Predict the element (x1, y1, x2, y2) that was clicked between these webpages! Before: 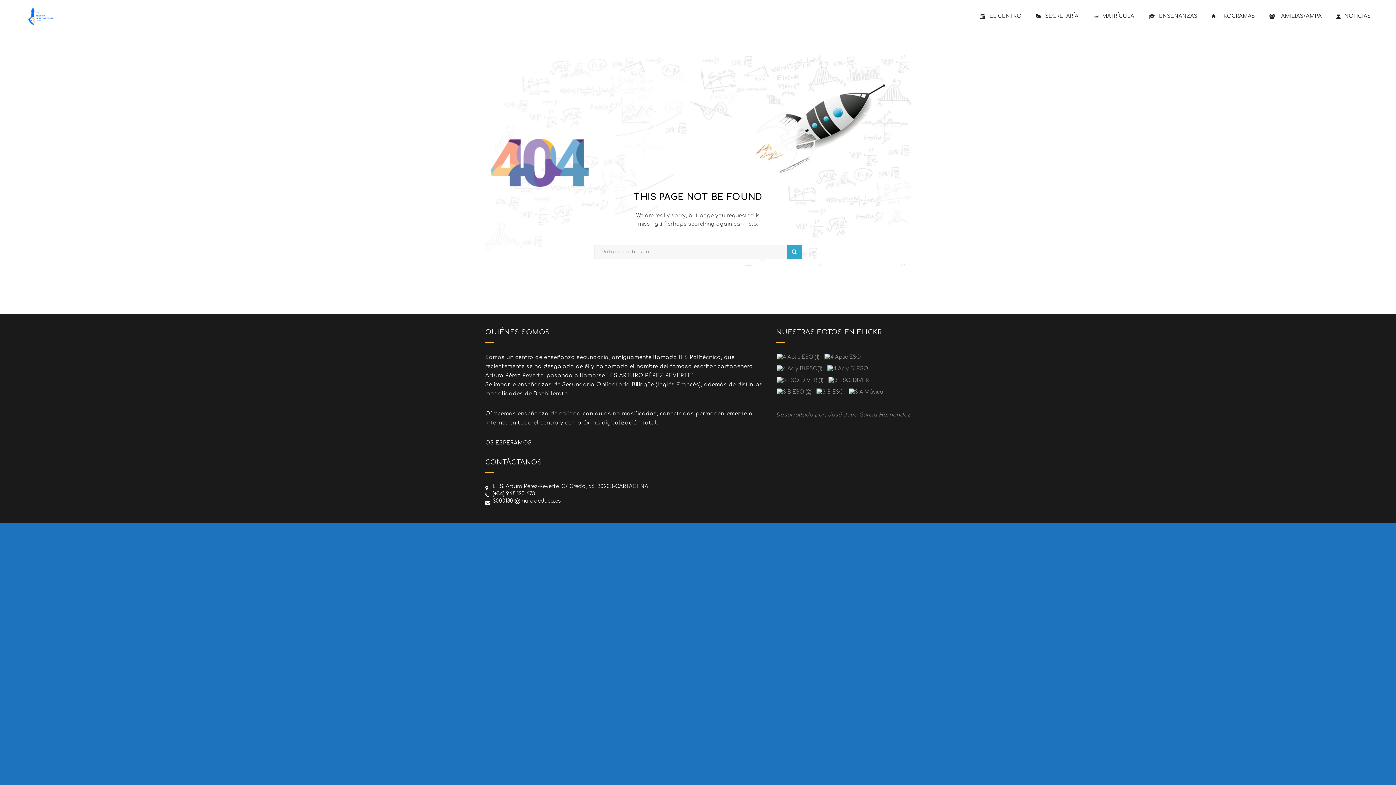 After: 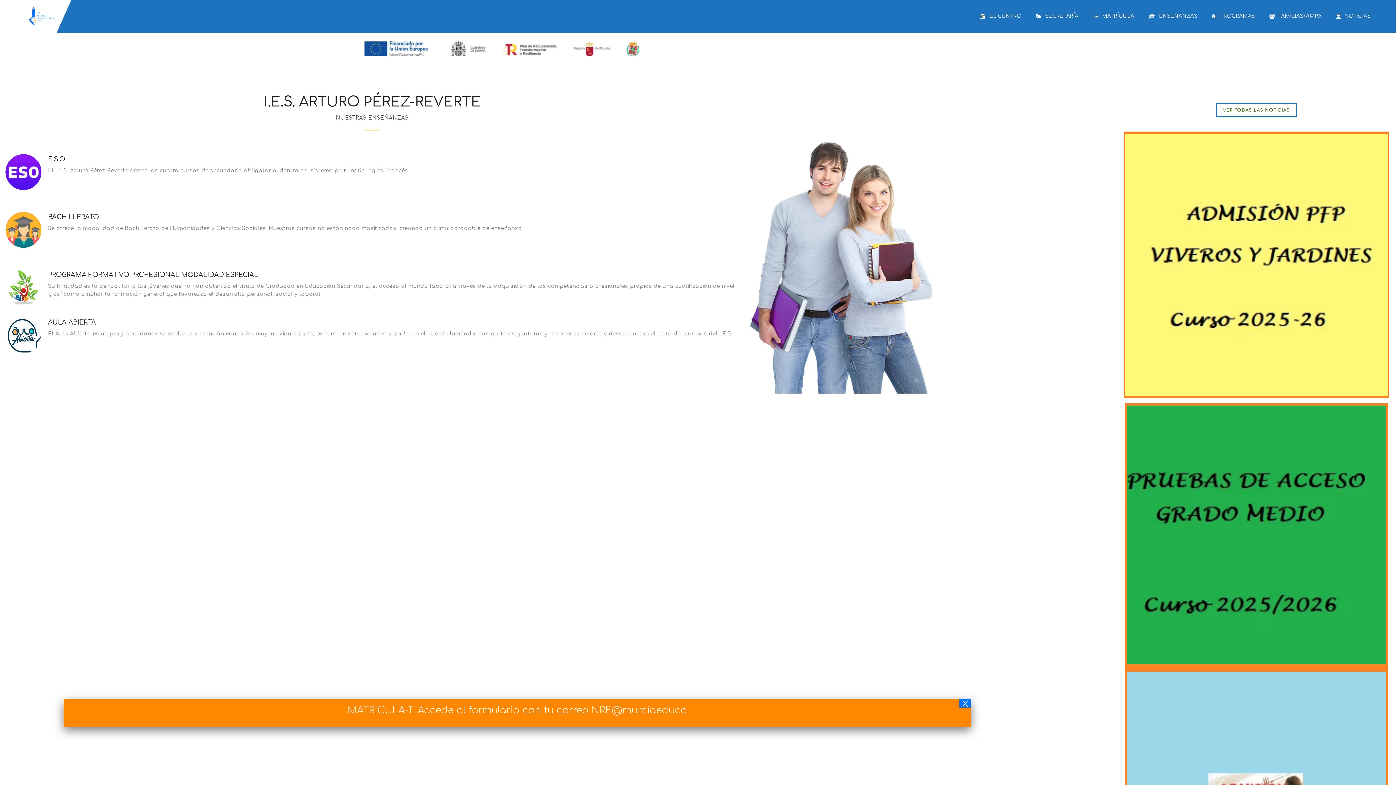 Action: label: EL CENTRO bbox: (980, 13, 1021, 18)